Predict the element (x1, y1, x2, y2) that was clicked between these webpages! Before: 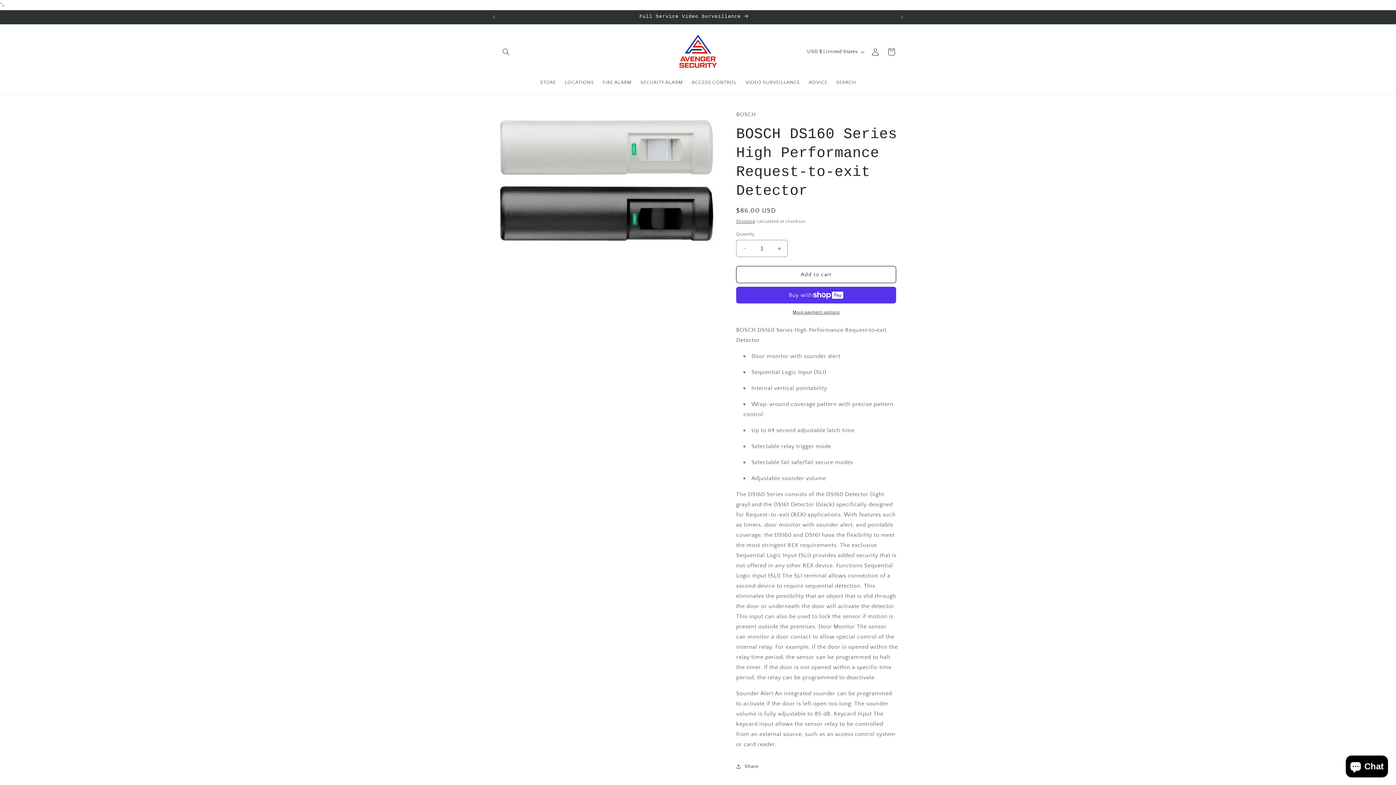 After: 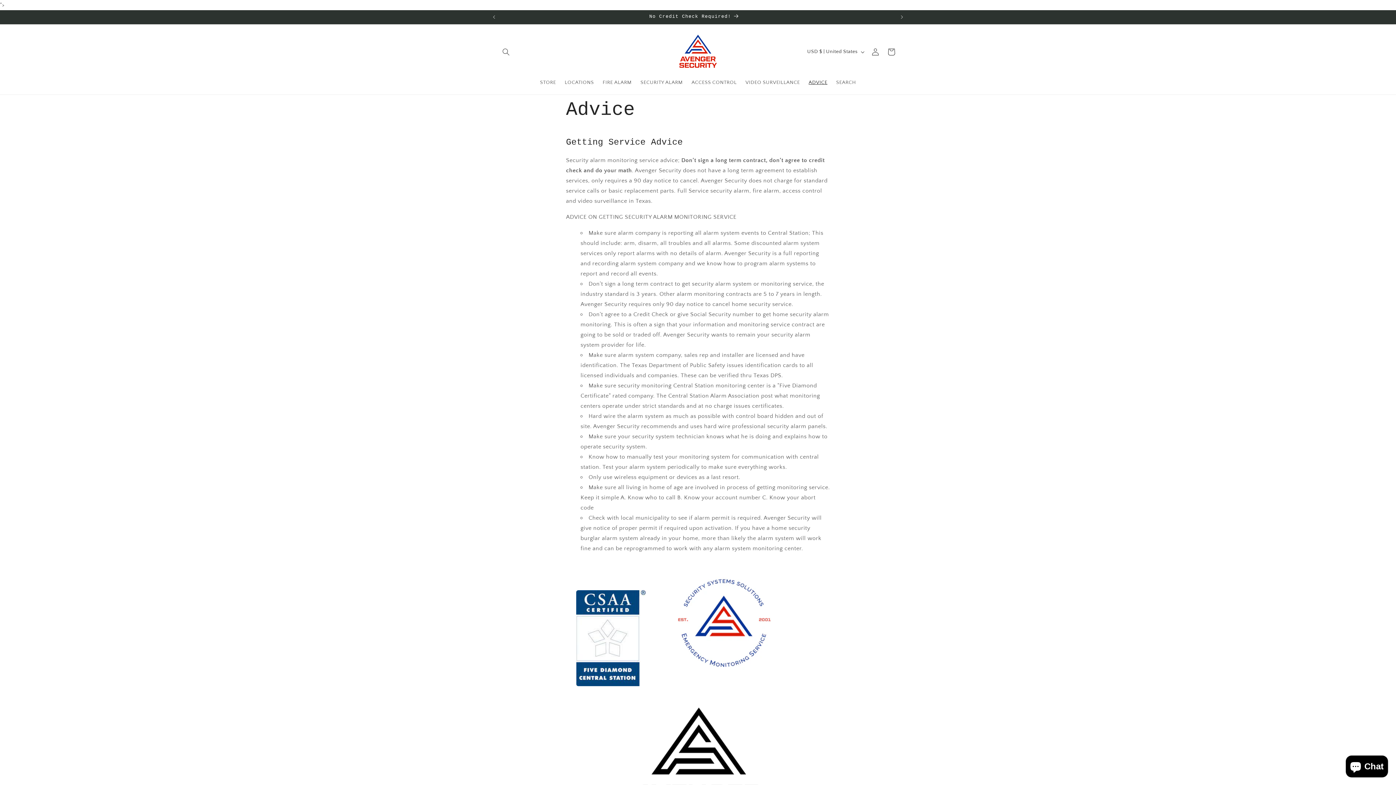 Action: label: ADVICE bbox: (804, 74, 832, 90)